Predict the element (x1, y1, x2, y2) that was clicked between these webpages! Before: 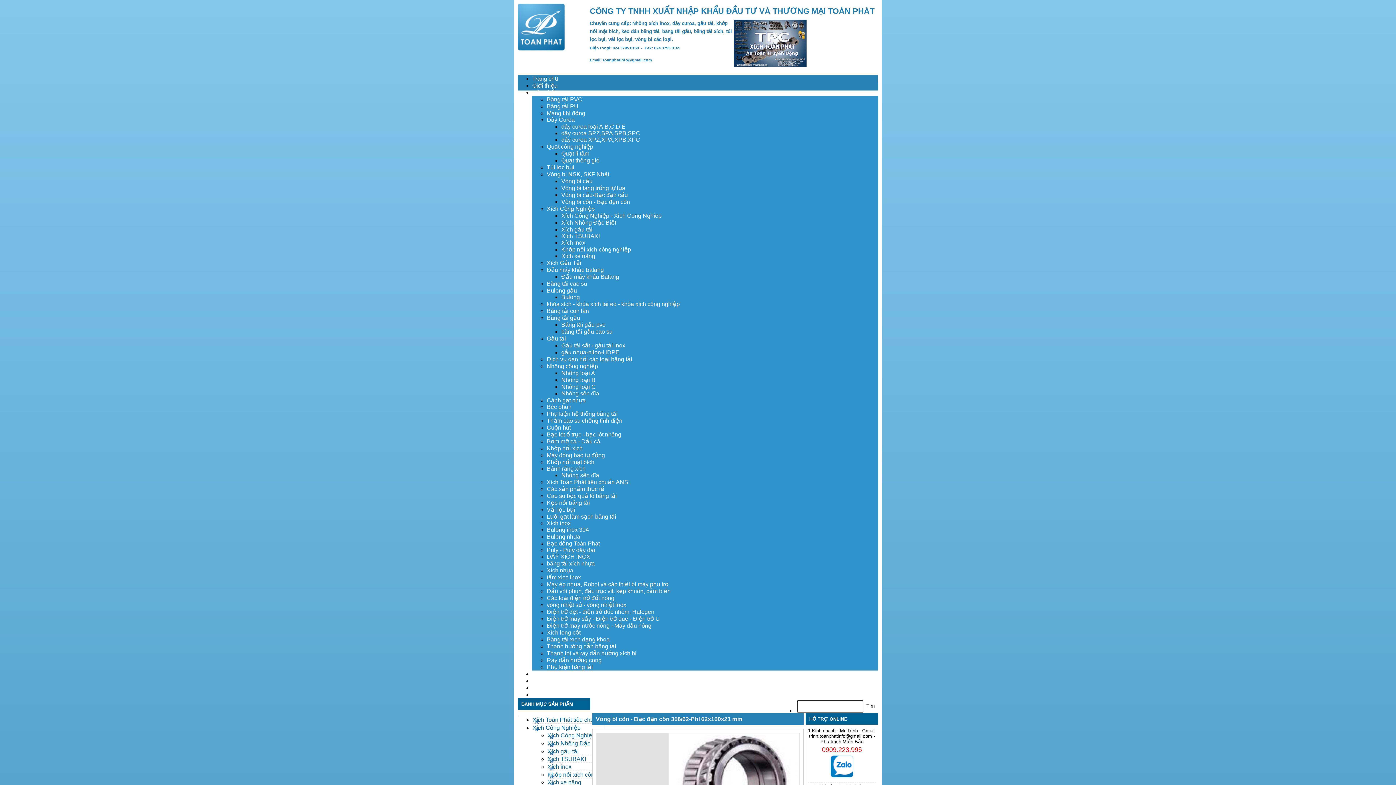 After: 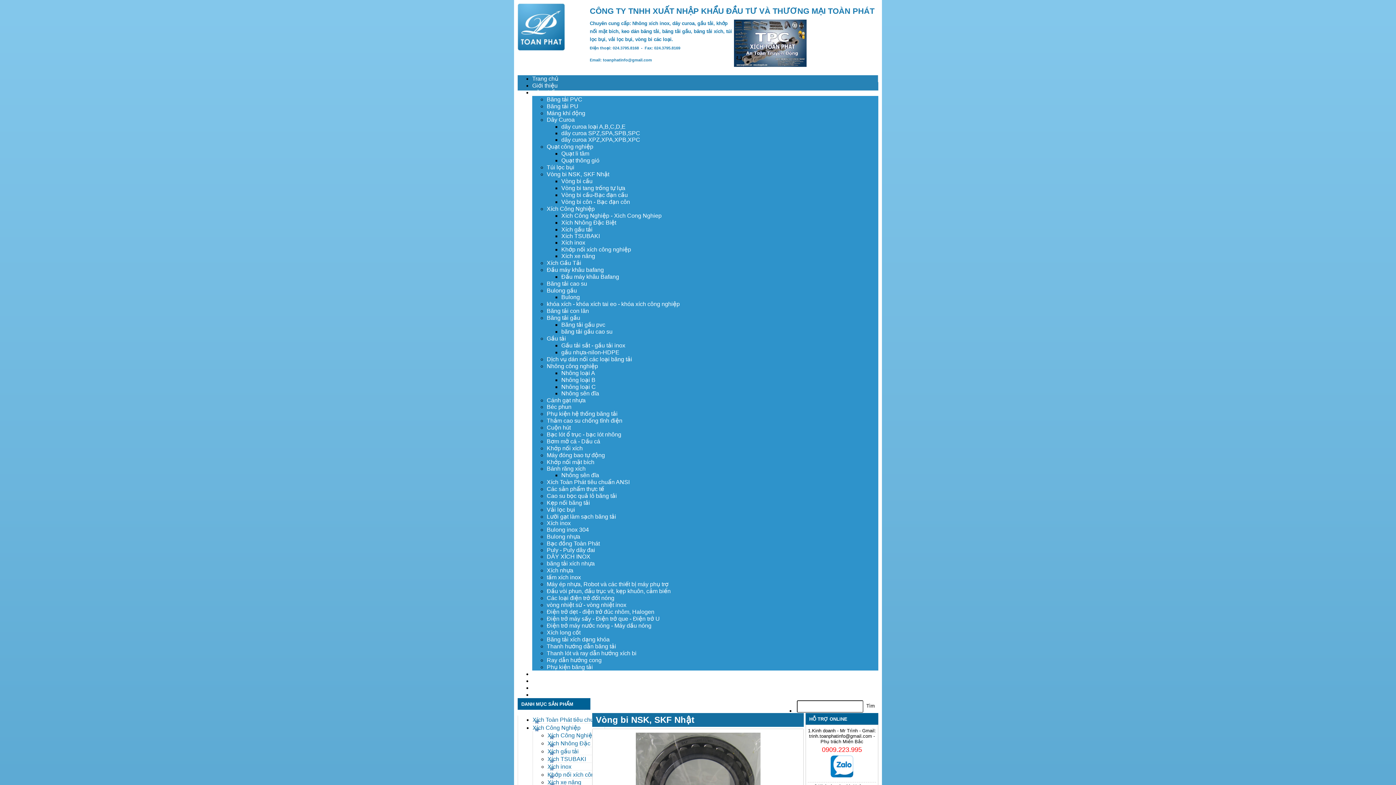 Action: bbox: (546, 171, 609, 177) label: Vòng bi NSK, SKF Nhật